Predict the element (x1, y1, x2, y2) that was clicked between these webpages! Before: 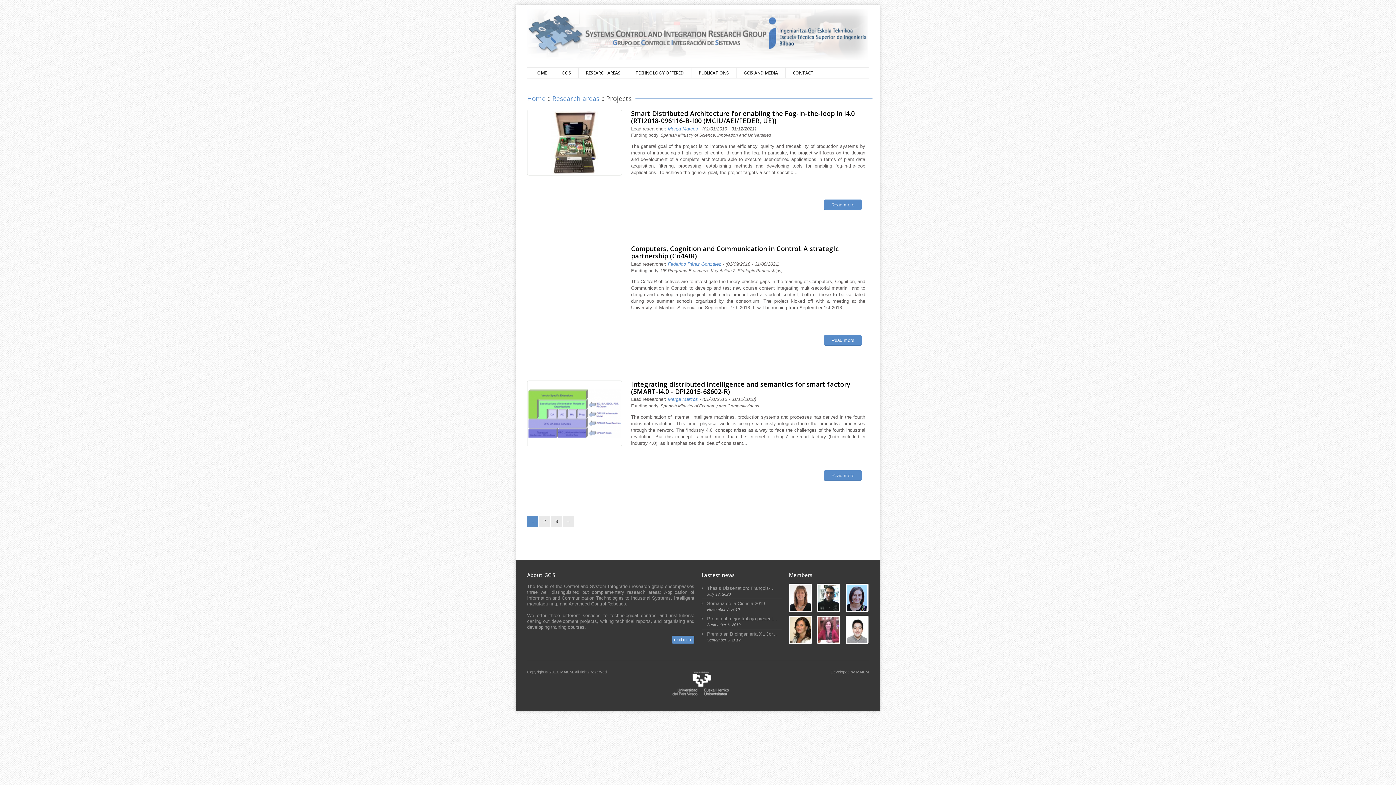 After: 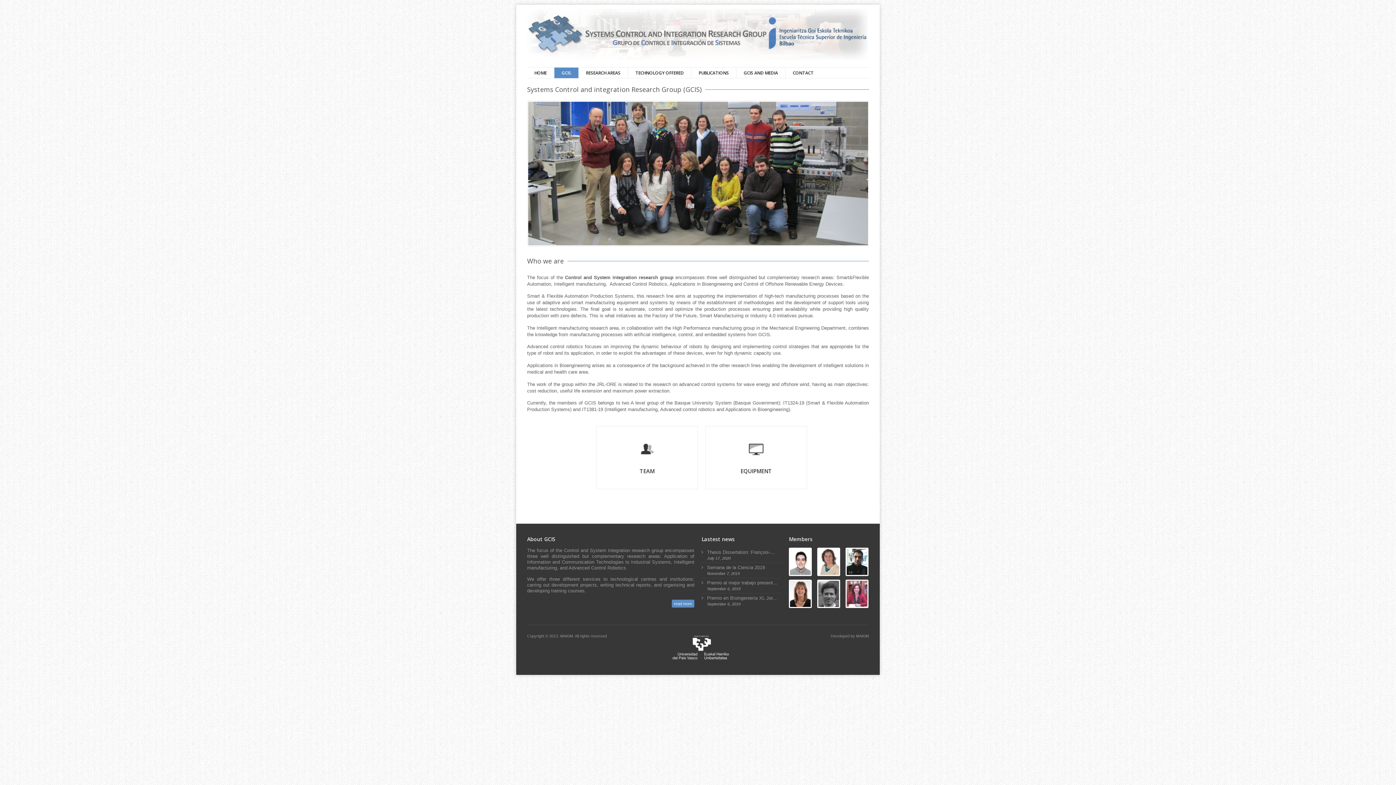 Action: label: read more bbox: (672, 636, 694, 644)